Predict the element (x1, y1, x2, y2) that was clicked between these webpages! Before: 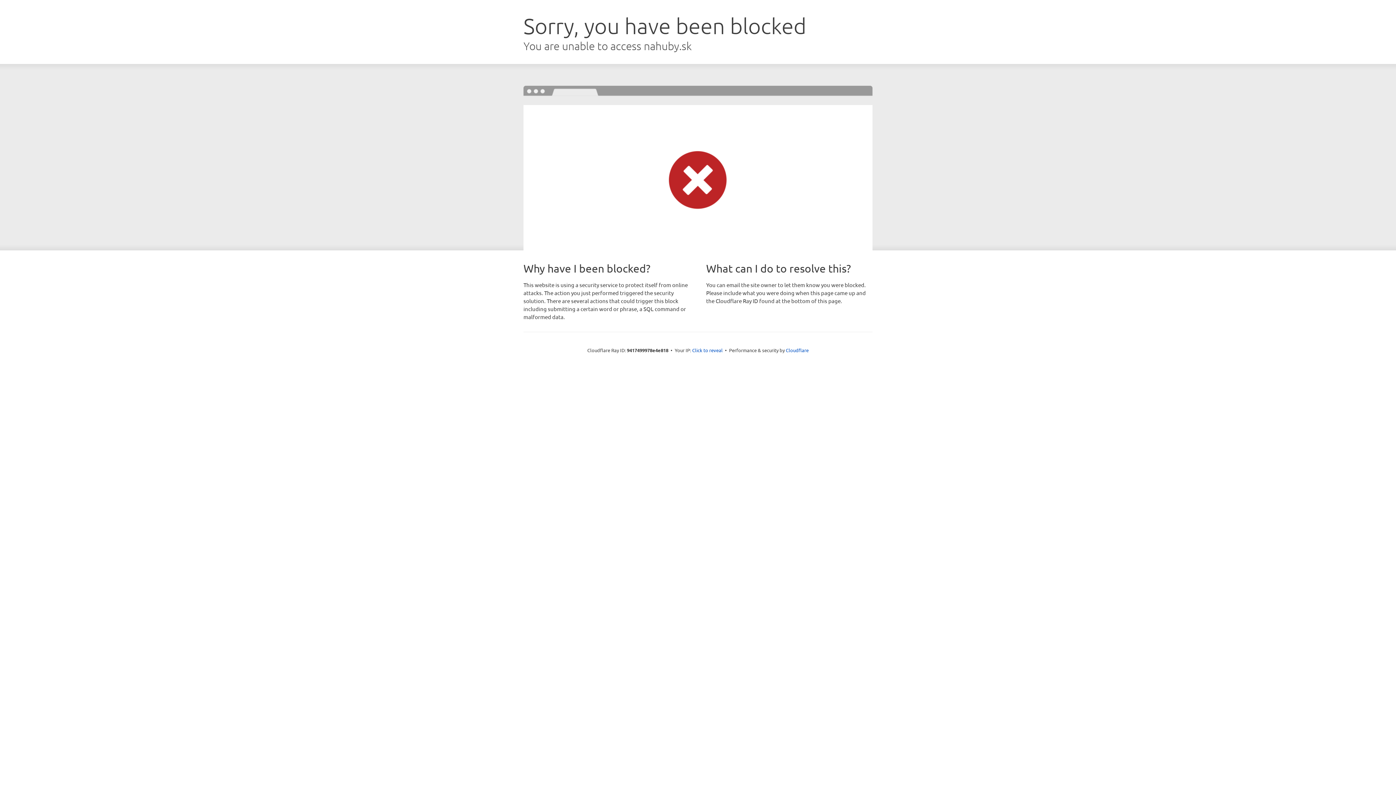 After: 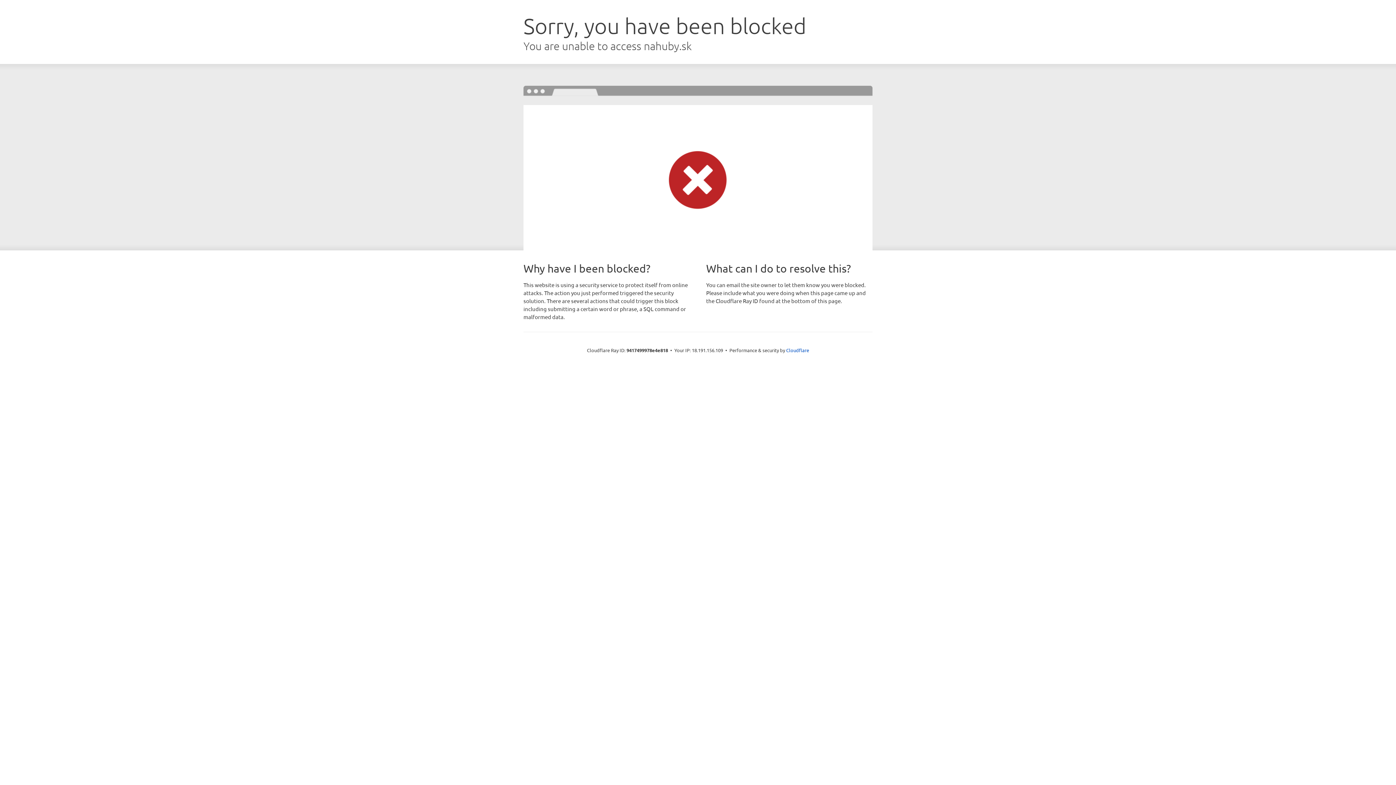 Action: bbox: (692, 346, 722, 353) label: Click to reveal